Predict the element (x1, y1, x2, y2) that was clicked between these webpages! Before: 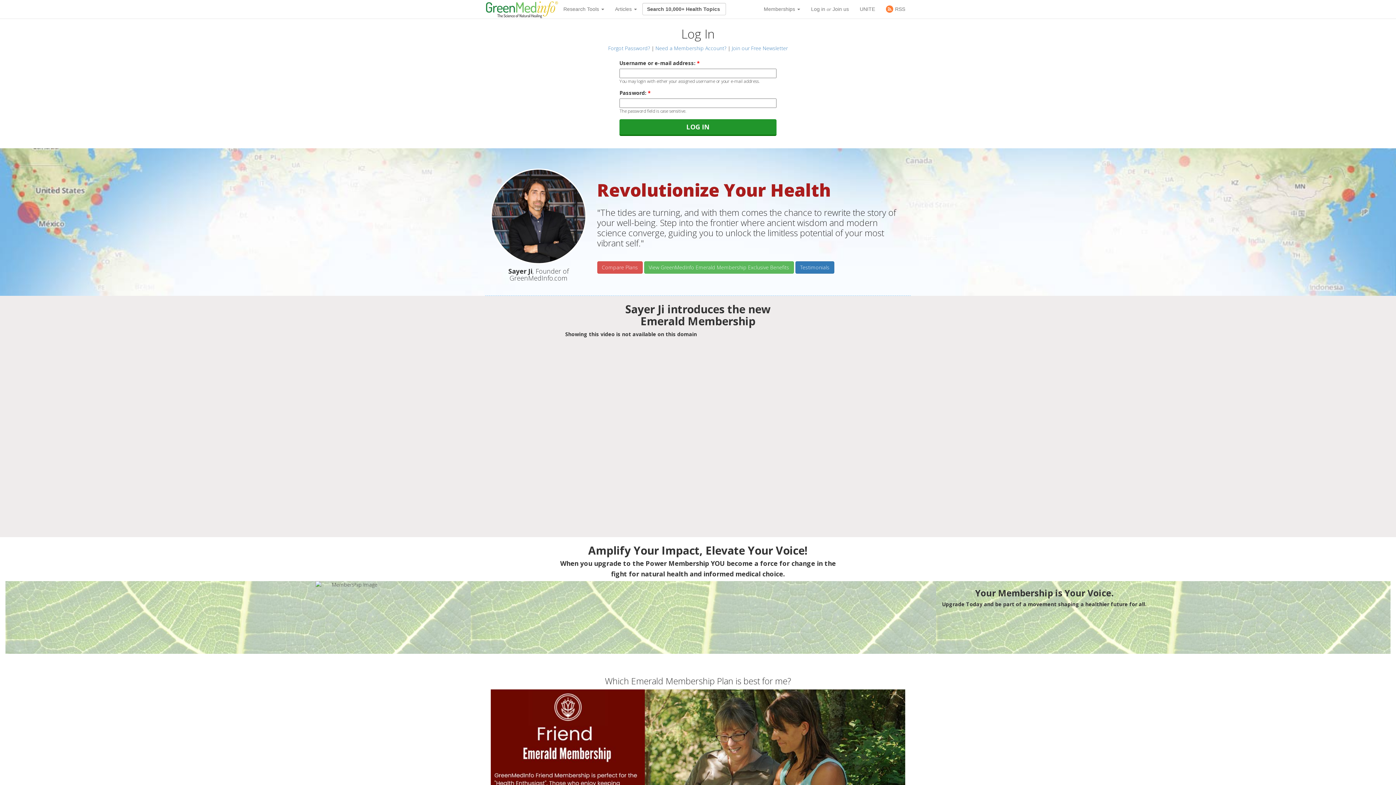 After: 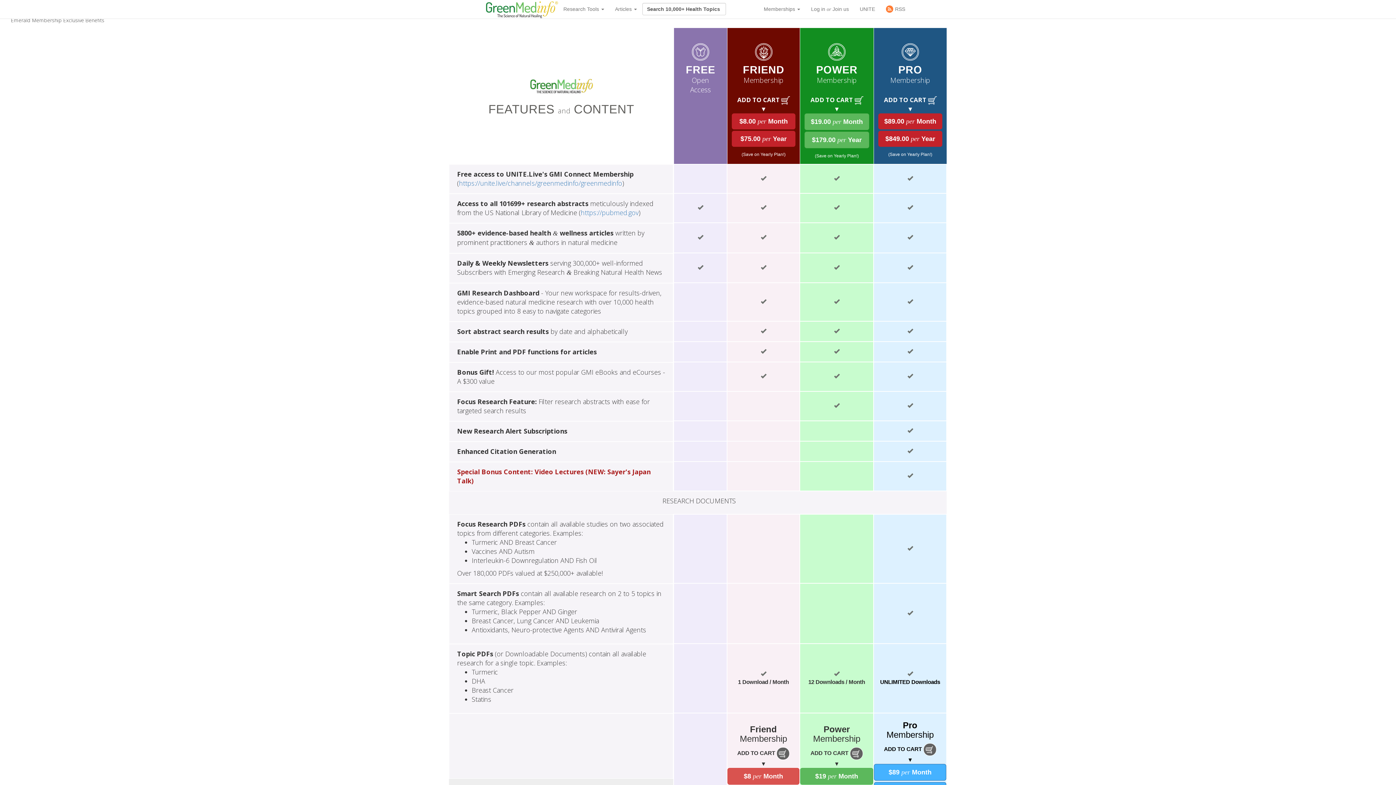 Action: label: Compare Plans bbox: (597, 261, 642, 273)